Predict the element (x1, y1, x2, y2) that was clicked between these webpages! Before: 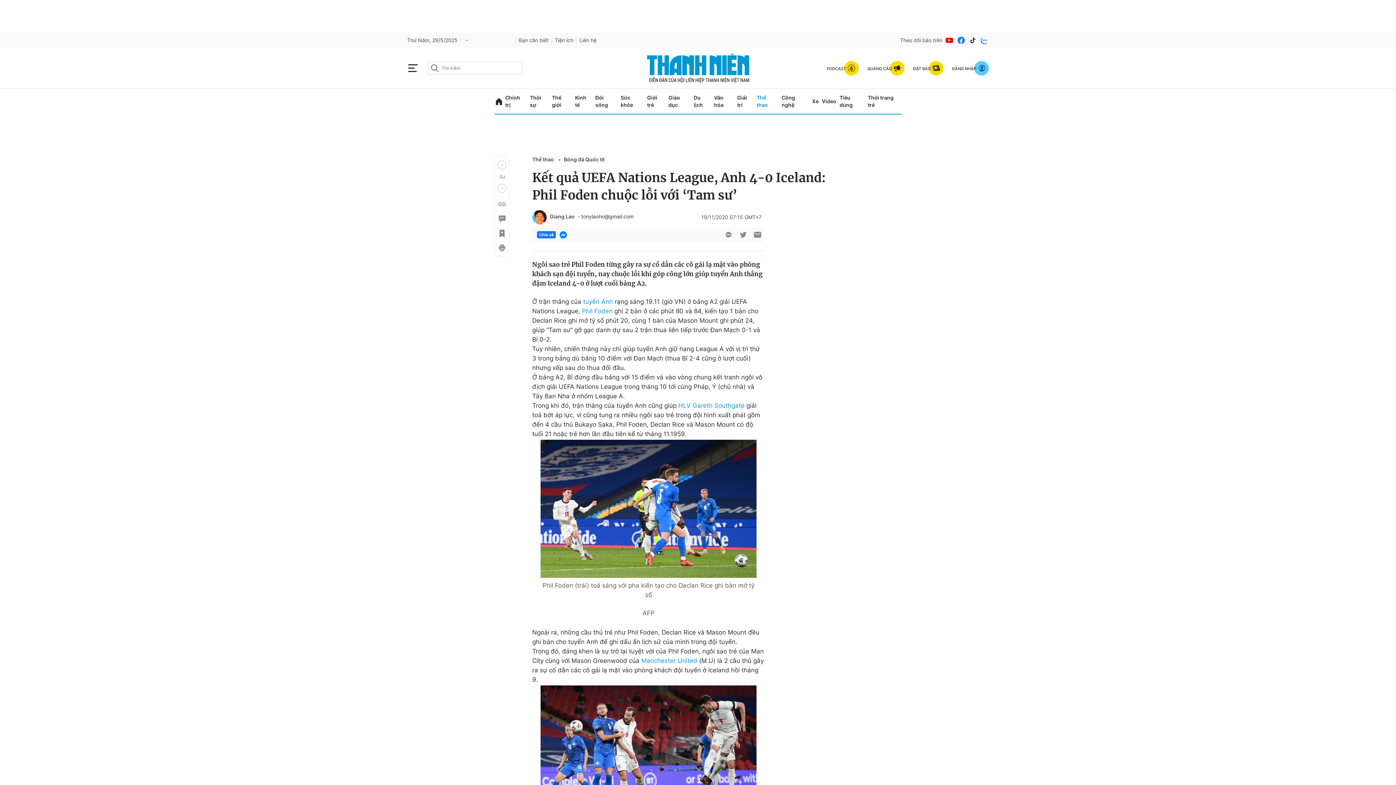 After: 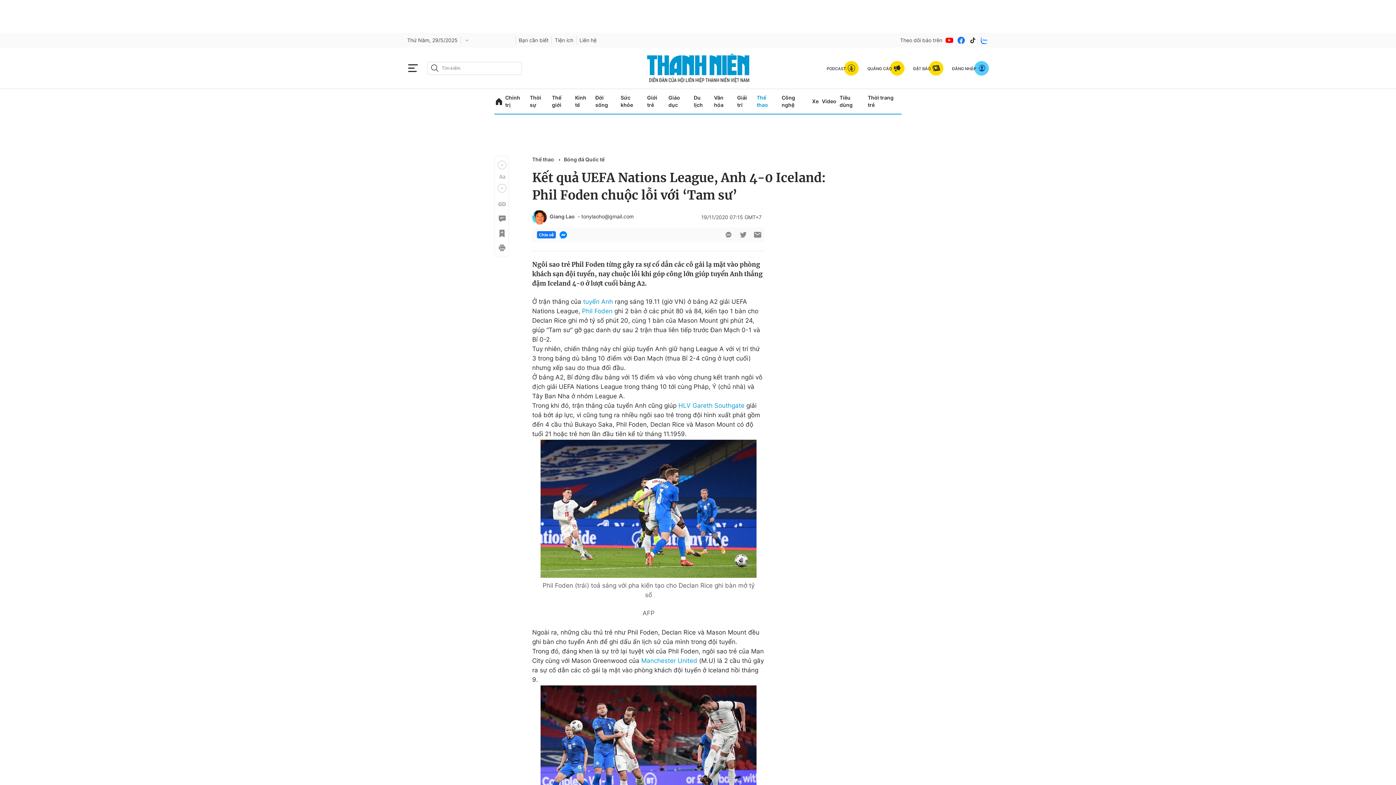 Action: bbox: (867, 60, 904, 75) label: QUẢNG CÁO